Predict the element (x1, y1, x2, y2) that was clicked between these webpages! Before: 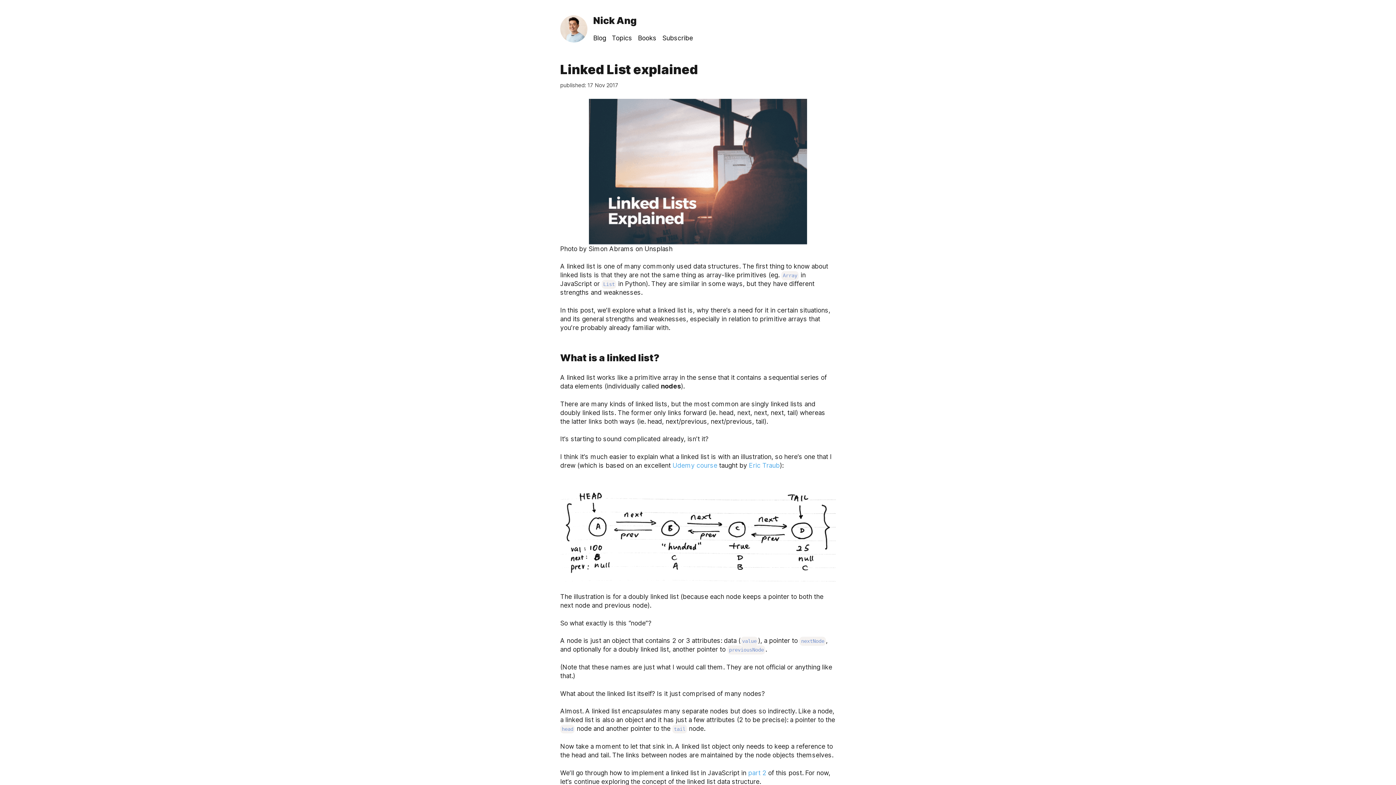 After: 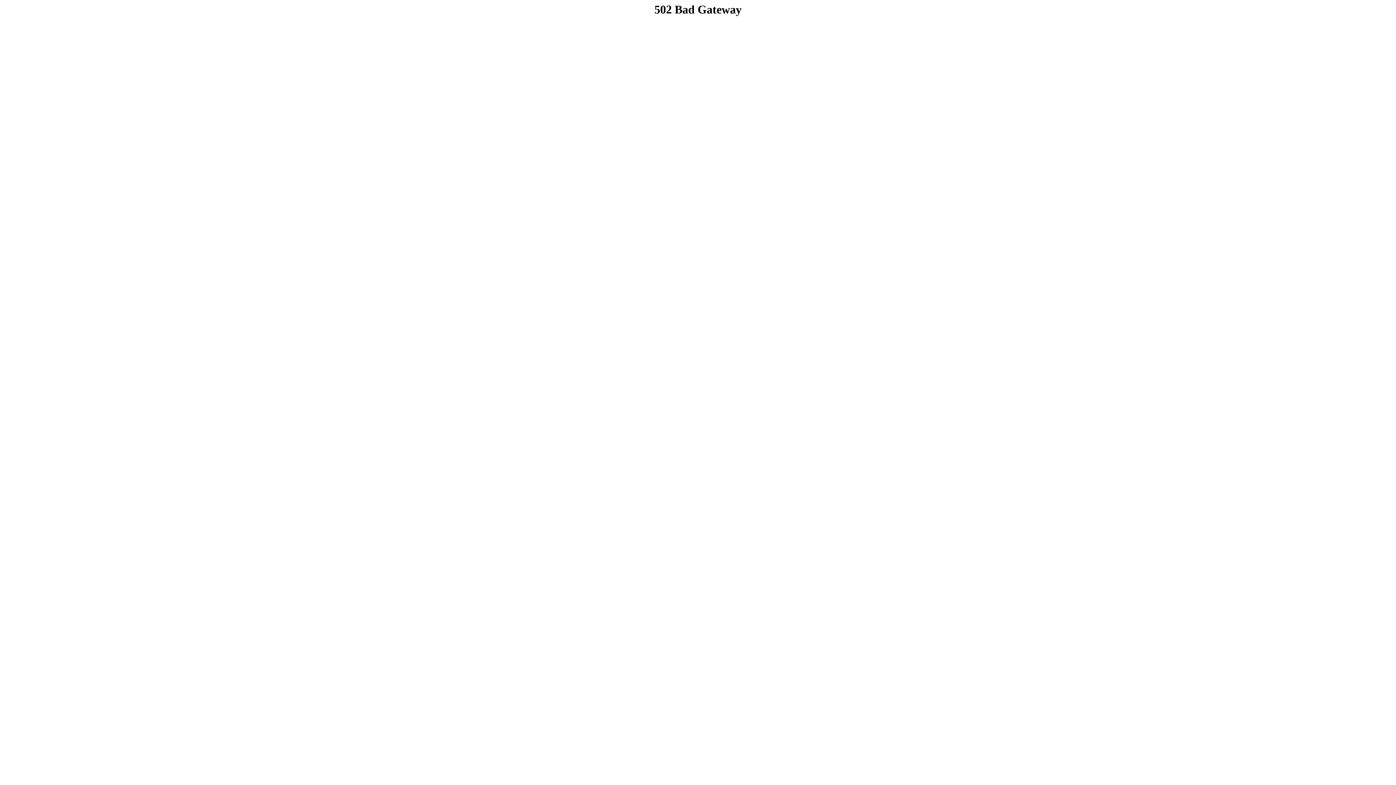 Action: label: Blog bbox: (593, 34, 606, 41)